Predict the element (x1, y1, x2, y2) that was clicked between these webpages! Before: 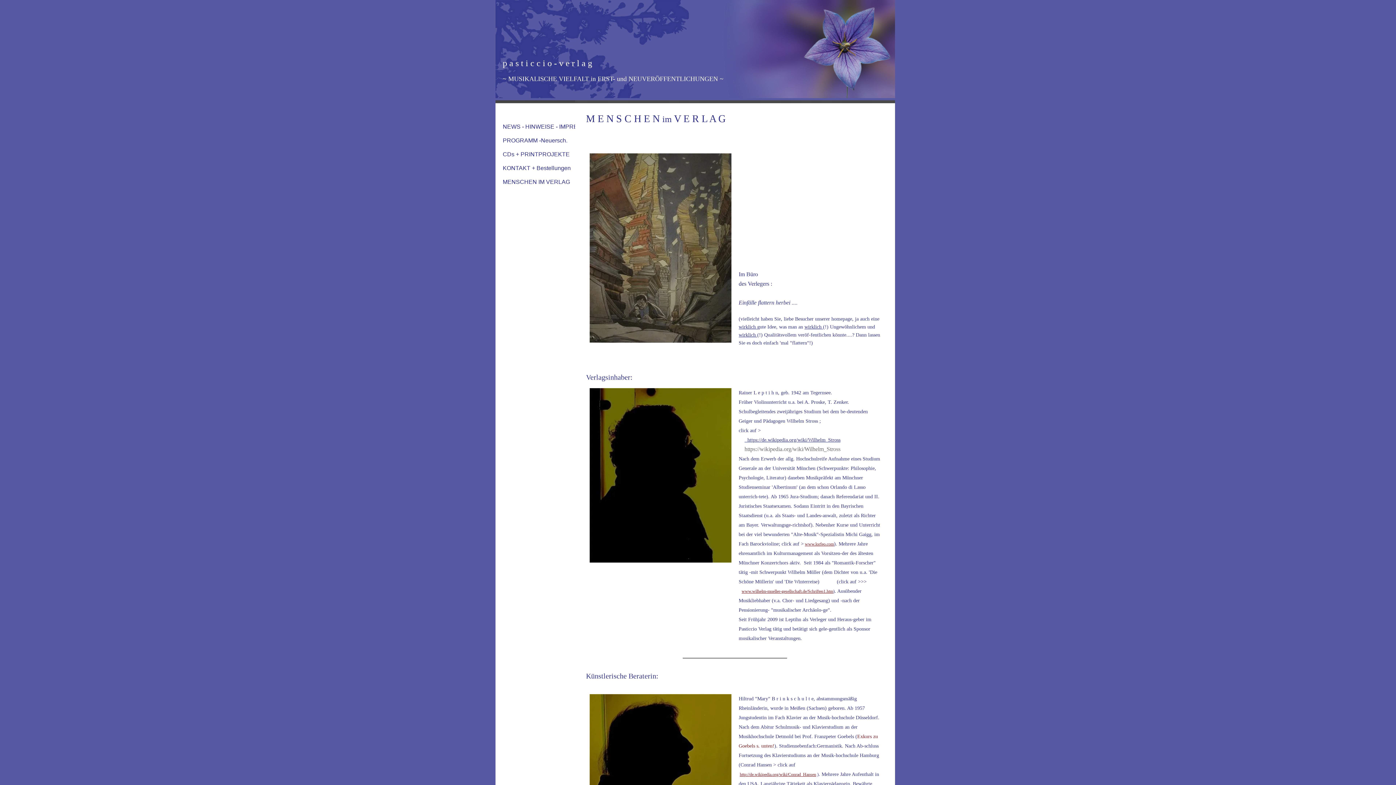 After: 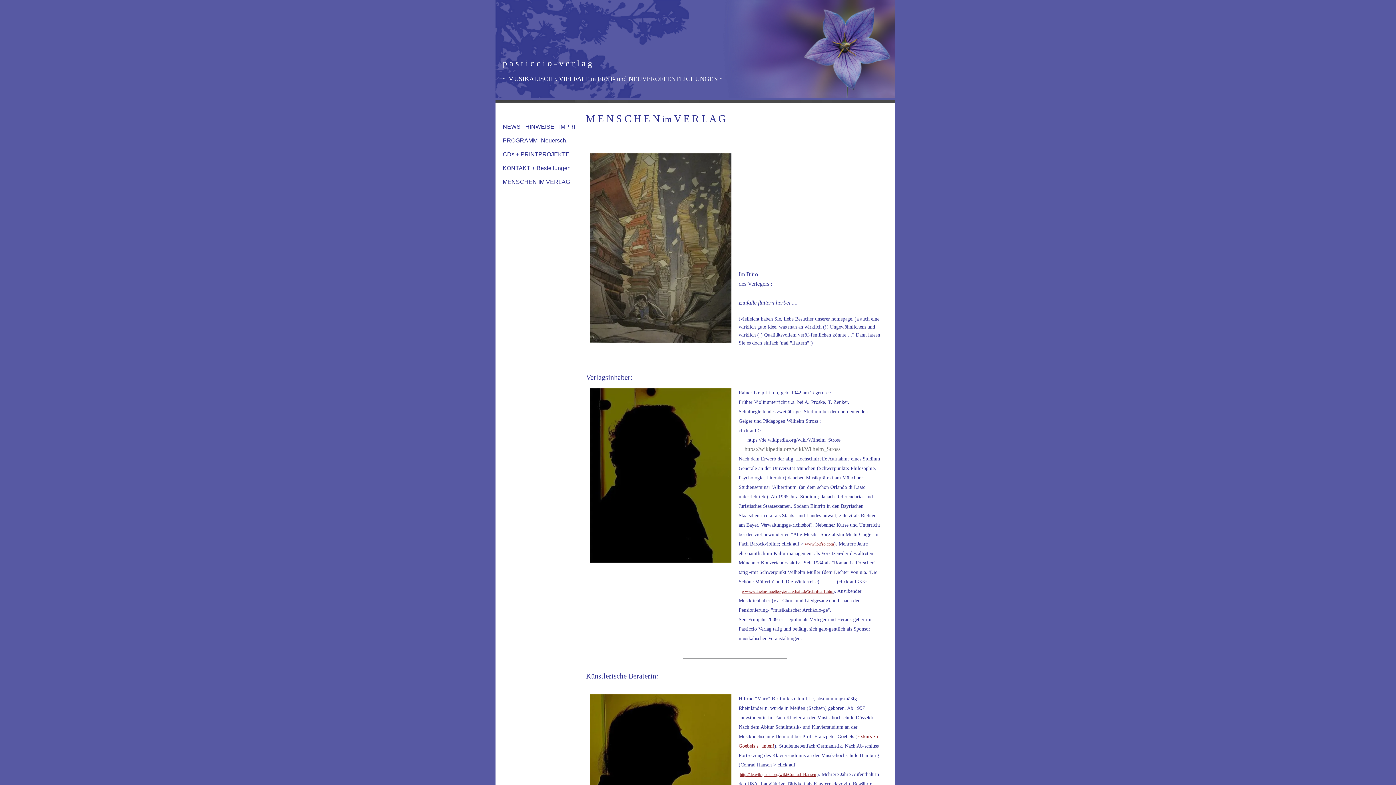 Action: bbox: (744, 446, 840, 452) label: https://wikipedia.org/wiki/Wilhelm_Stross